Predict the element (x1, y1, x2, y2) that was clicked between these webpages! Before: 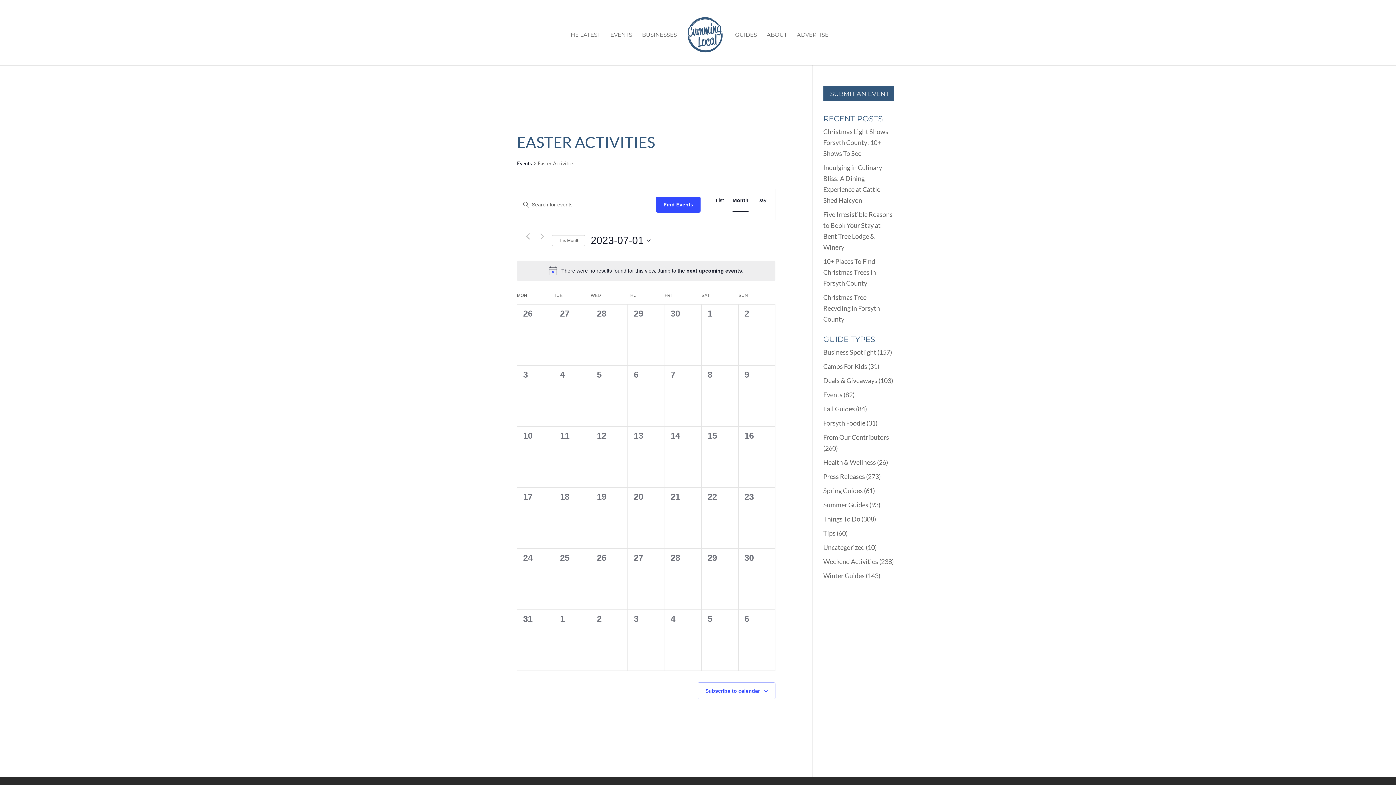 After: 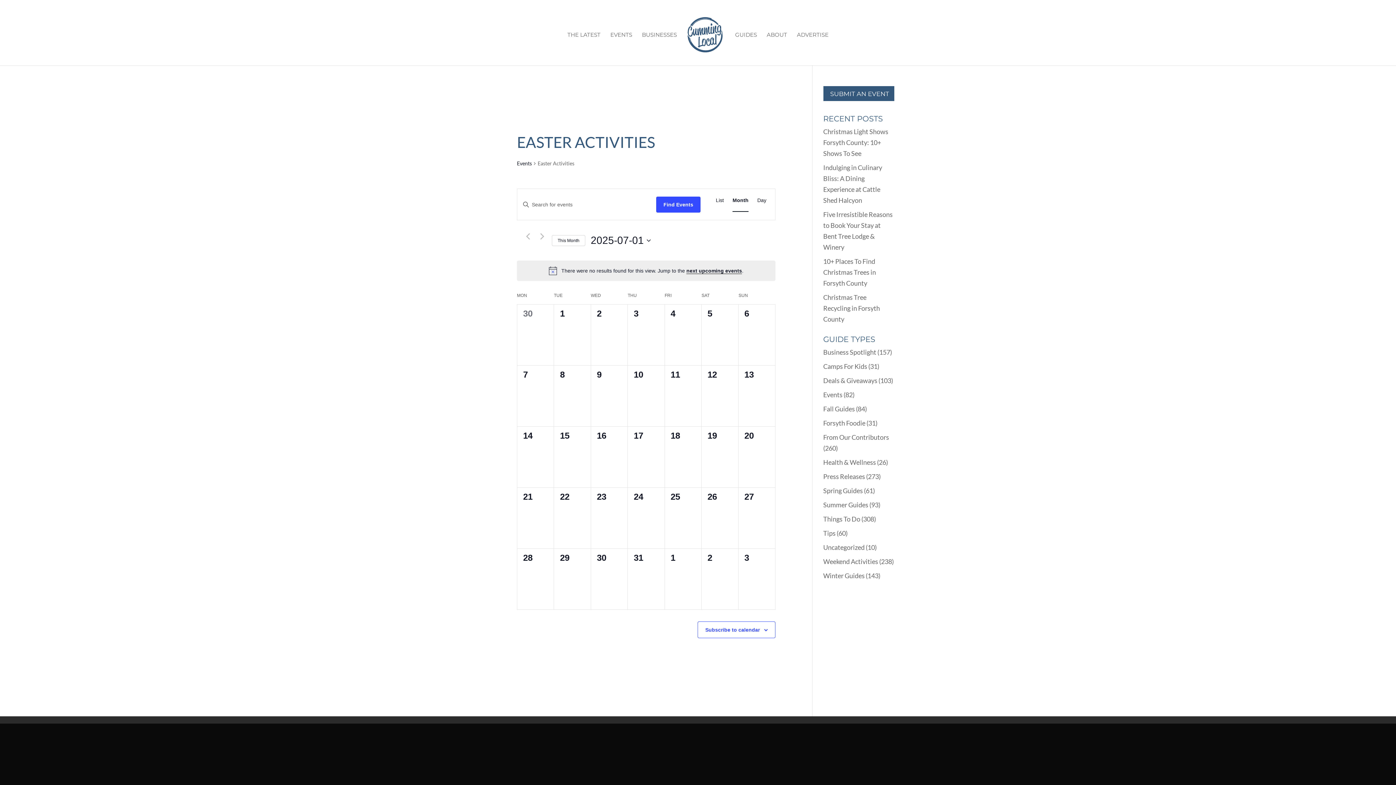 Action: bbox: (552, 235, 585, 246) label: Click to select the current month